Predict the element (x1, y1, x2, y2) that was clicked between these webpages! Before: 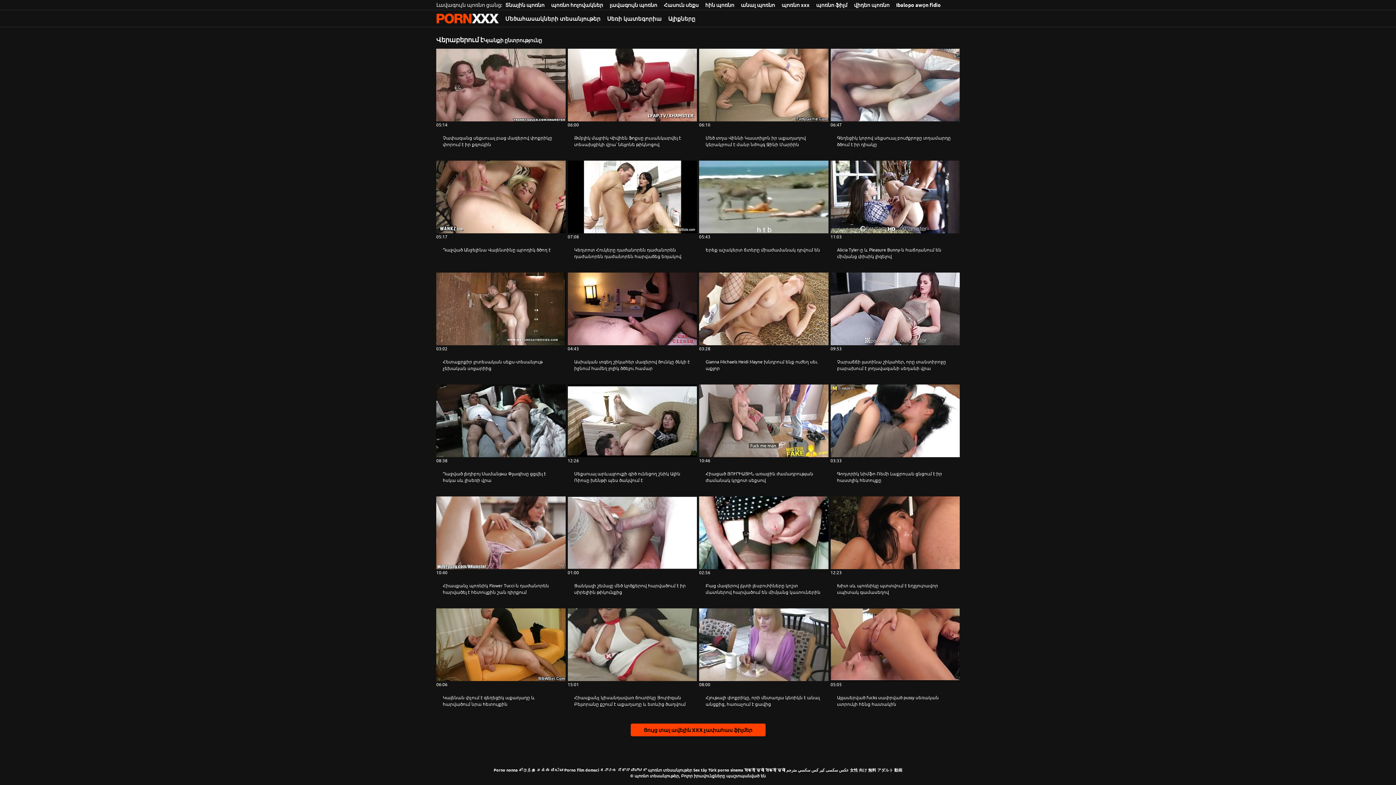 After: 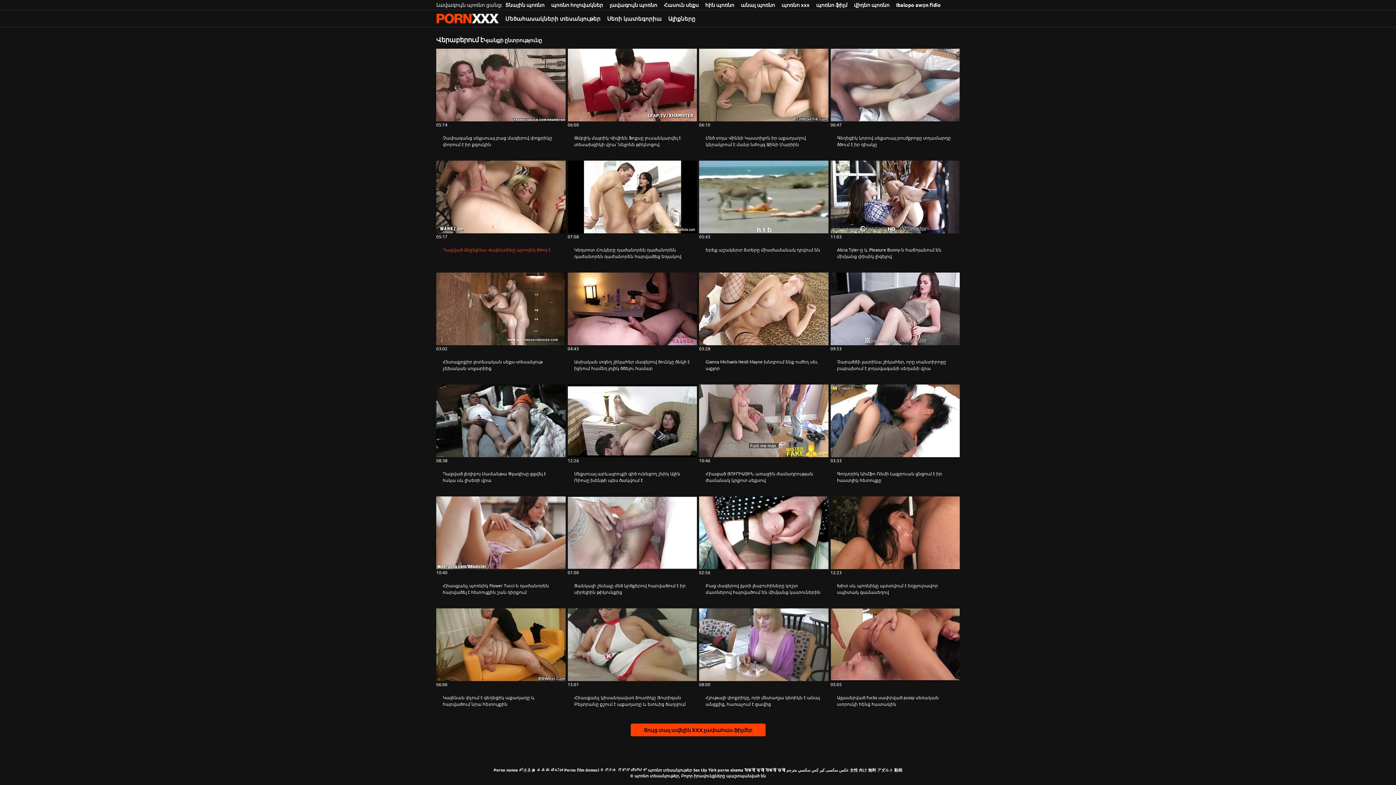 Action: label: Դիտեք տեսանյութը մասին  JԴաջված Անջելինա Վալենտինը պրոդիկ ծծող է bbox: (436, 239, 565, 259)